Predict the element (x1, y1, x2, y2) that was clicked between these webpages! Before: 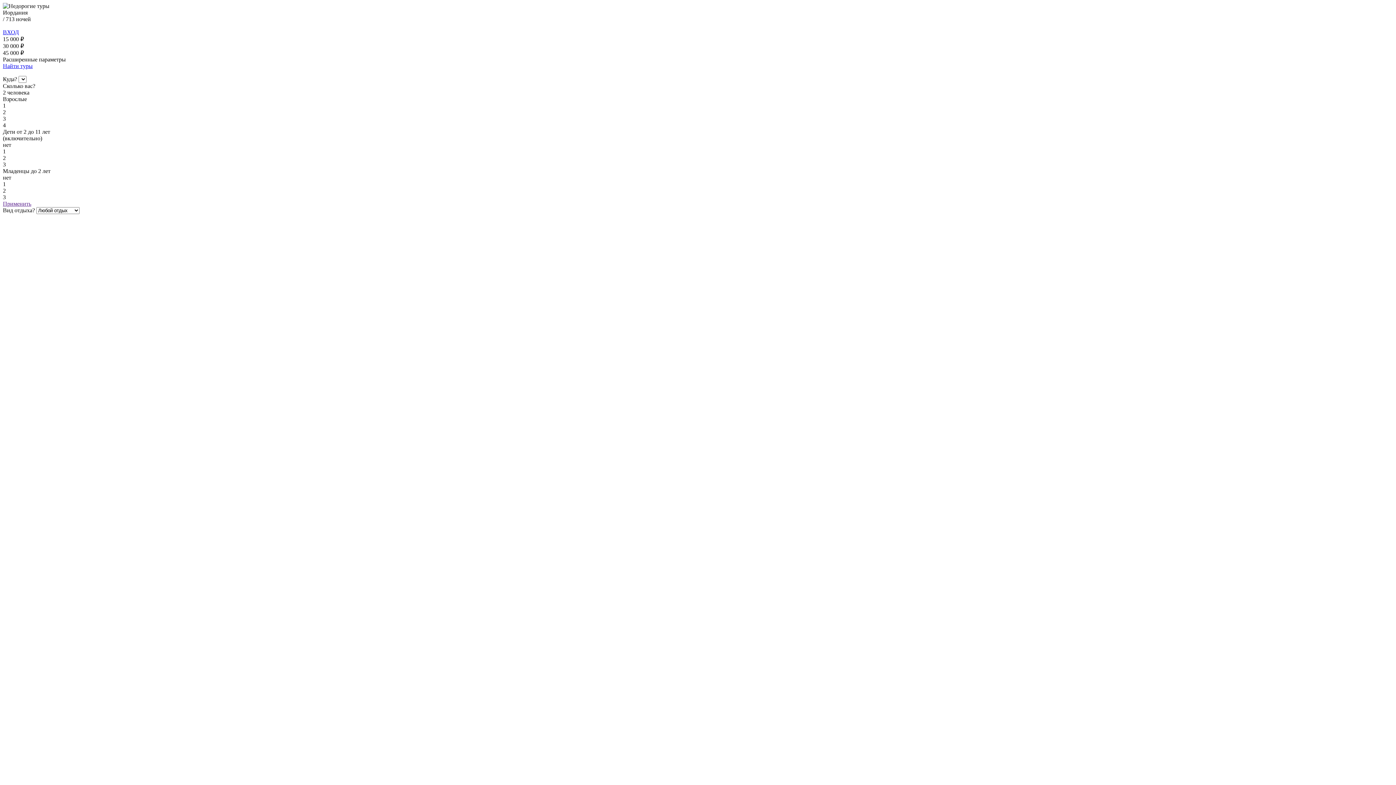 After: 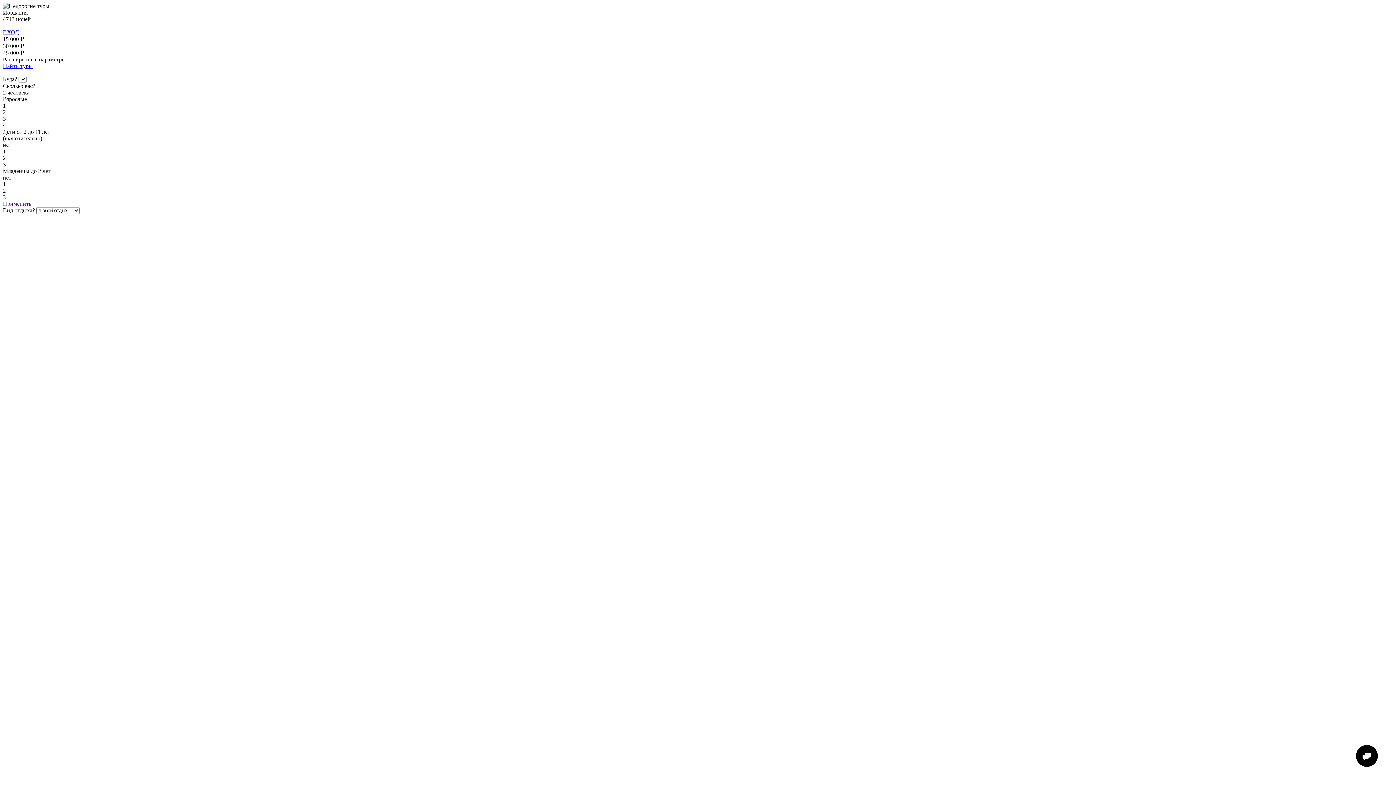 Action: label: Найти туры bbox: (2, 62, 32, 69)